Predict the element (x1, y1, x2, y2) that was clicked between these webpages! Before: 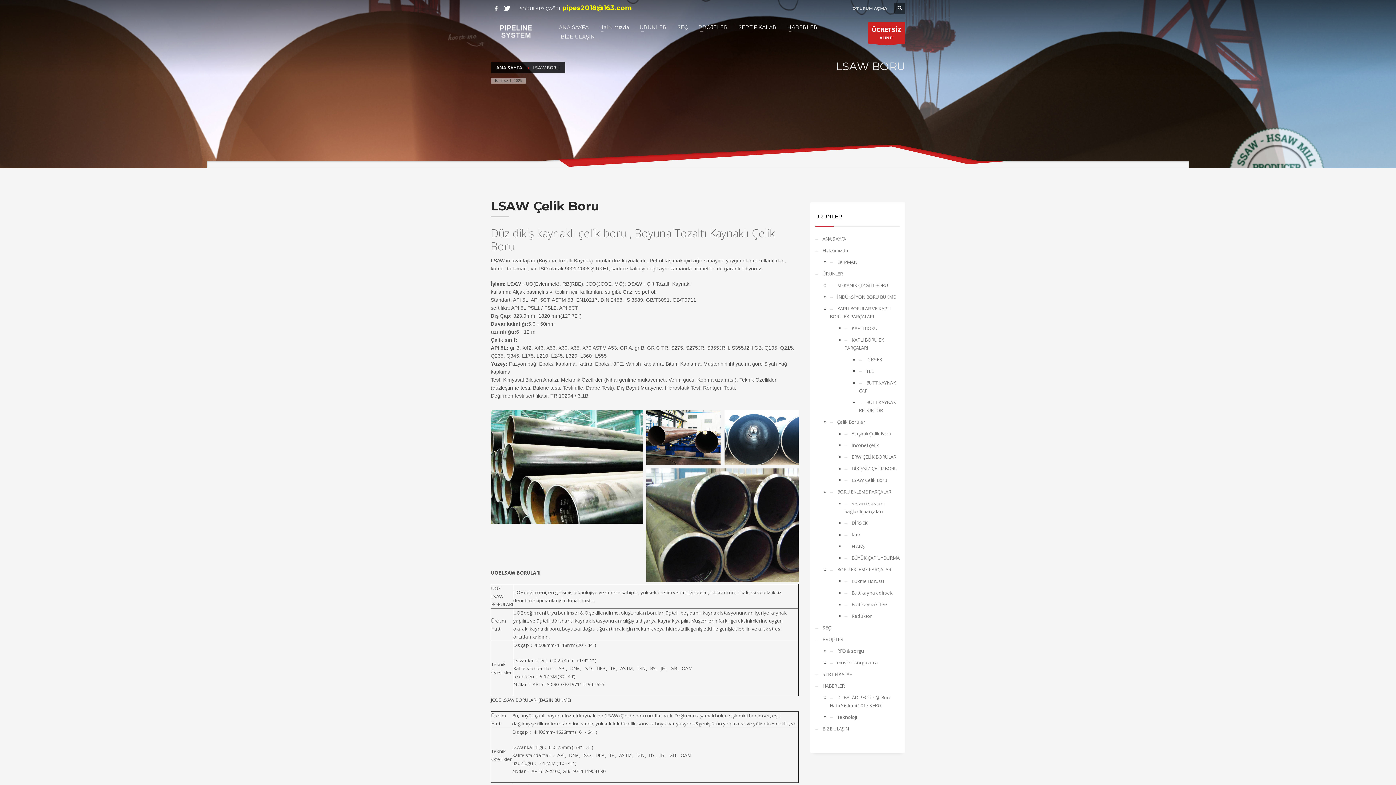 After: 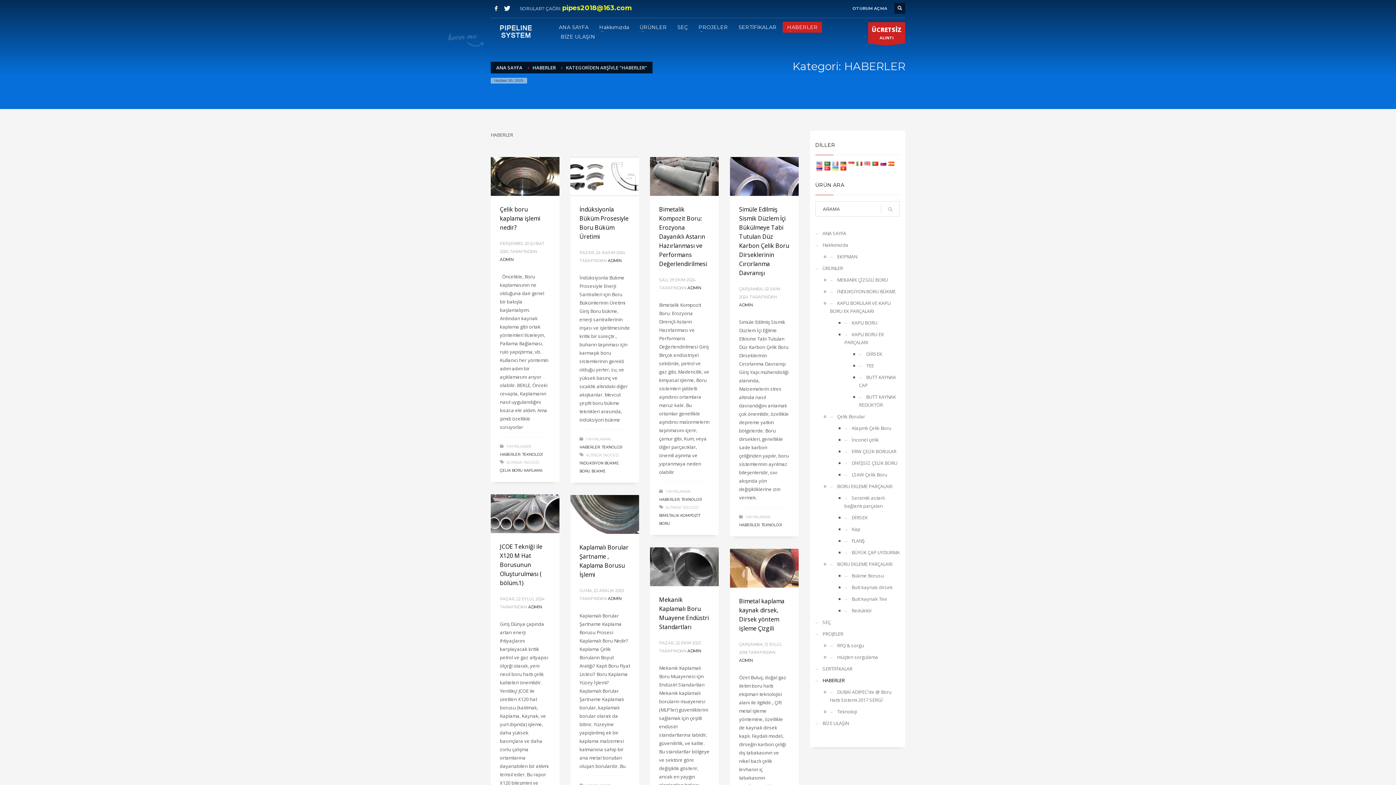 Action: label: HABERLER bbox: (783, 22, 822, 31)